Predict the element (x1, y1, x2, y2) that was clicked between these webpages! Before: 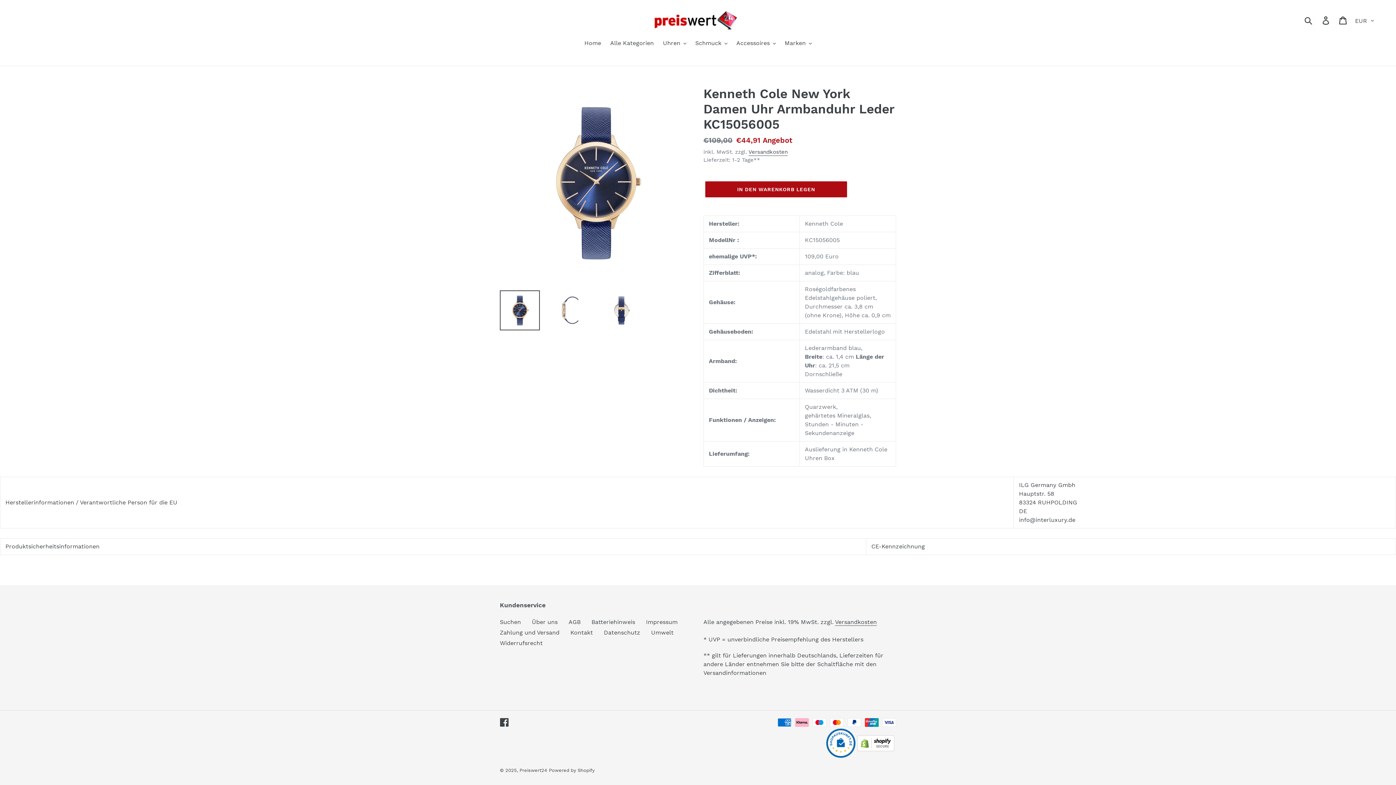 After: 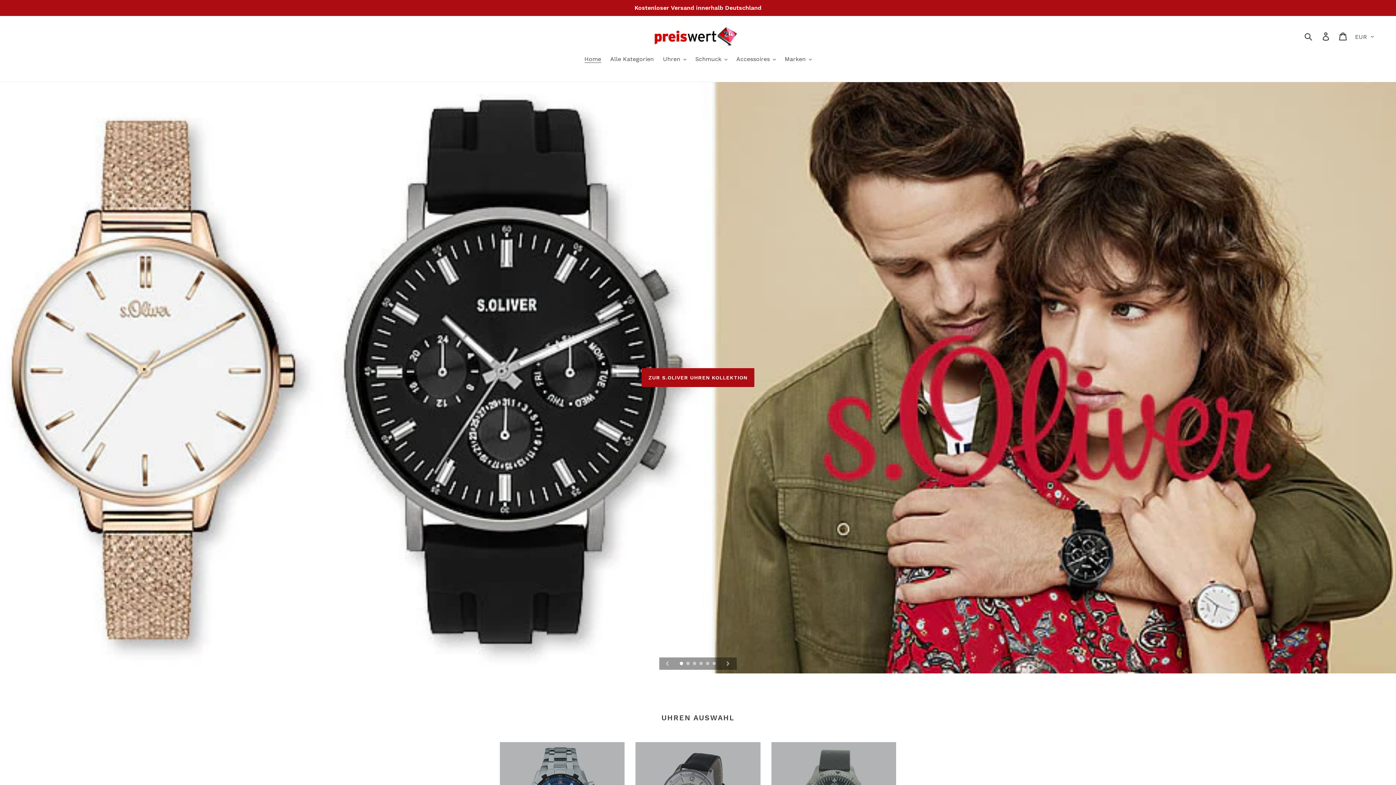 Action: label: Preiswert24 bbox: (519, 767, 547, 773)